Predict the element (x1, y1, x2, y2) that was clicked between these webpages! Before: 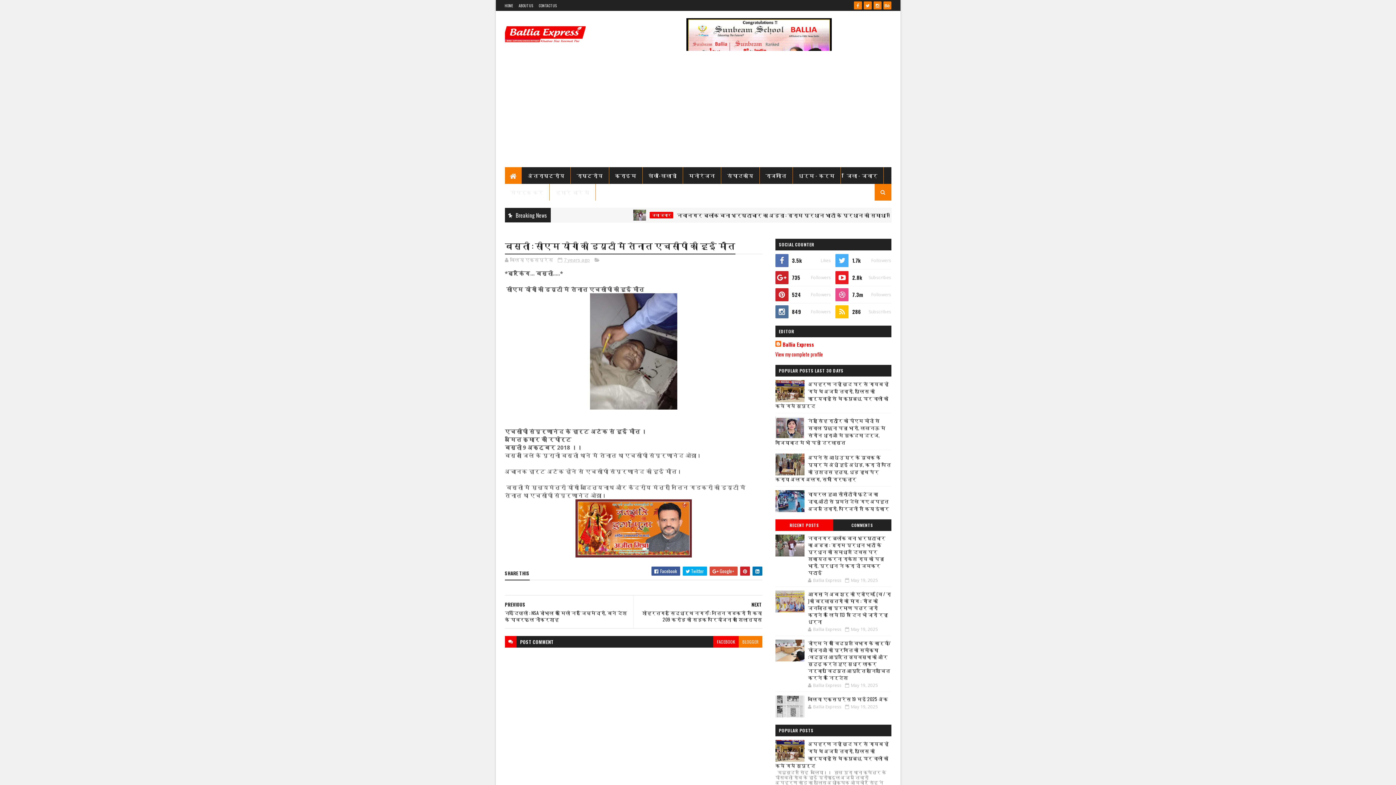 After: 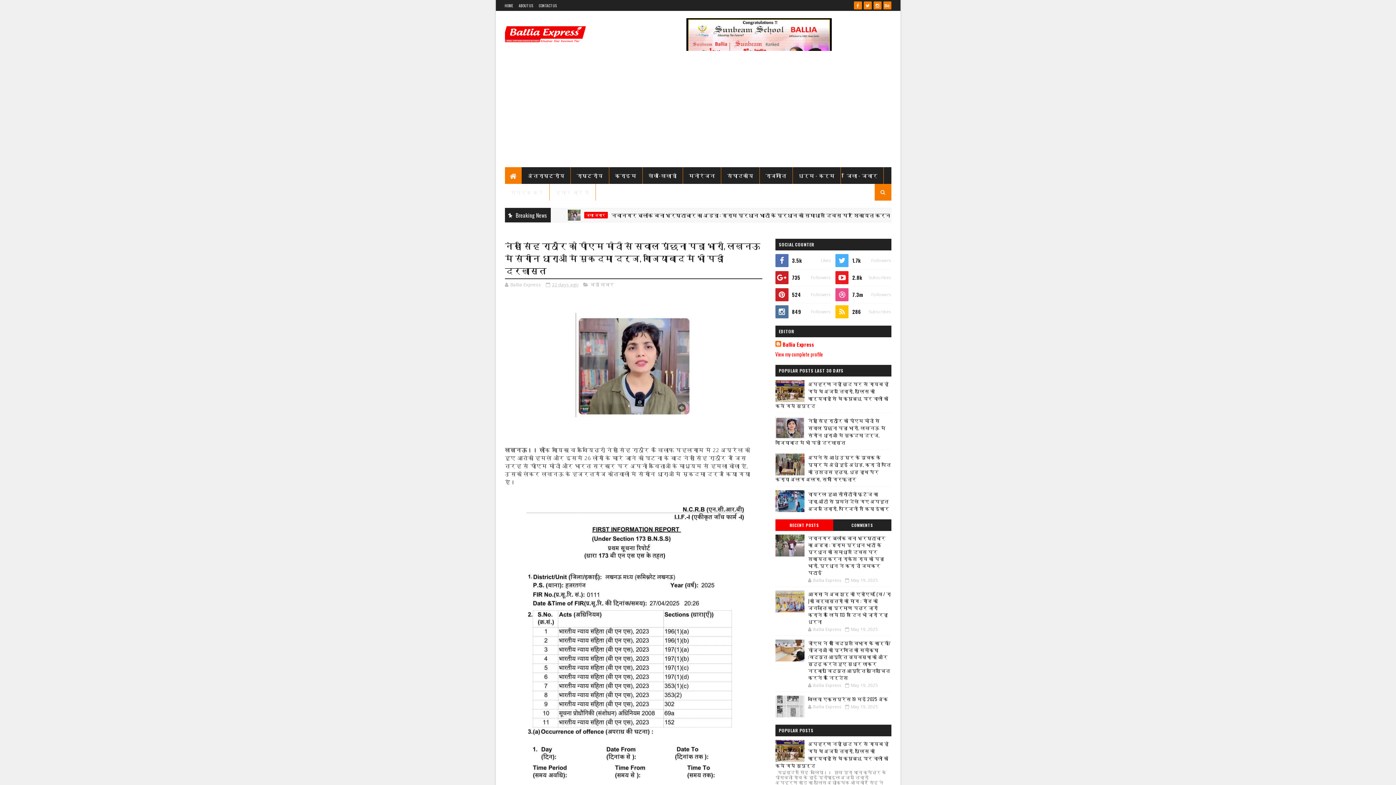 Action: label: नेहा सिंह राठौर को पीएम मोदी से सवाल पूंछना पड़ा भारी, लखनऊ मे संगीन धाराओं मे मुकदमा दर्ज, गाजियाबाद मे भी पड़ी दरखास्त bbox: (775, 417, 885, 446)